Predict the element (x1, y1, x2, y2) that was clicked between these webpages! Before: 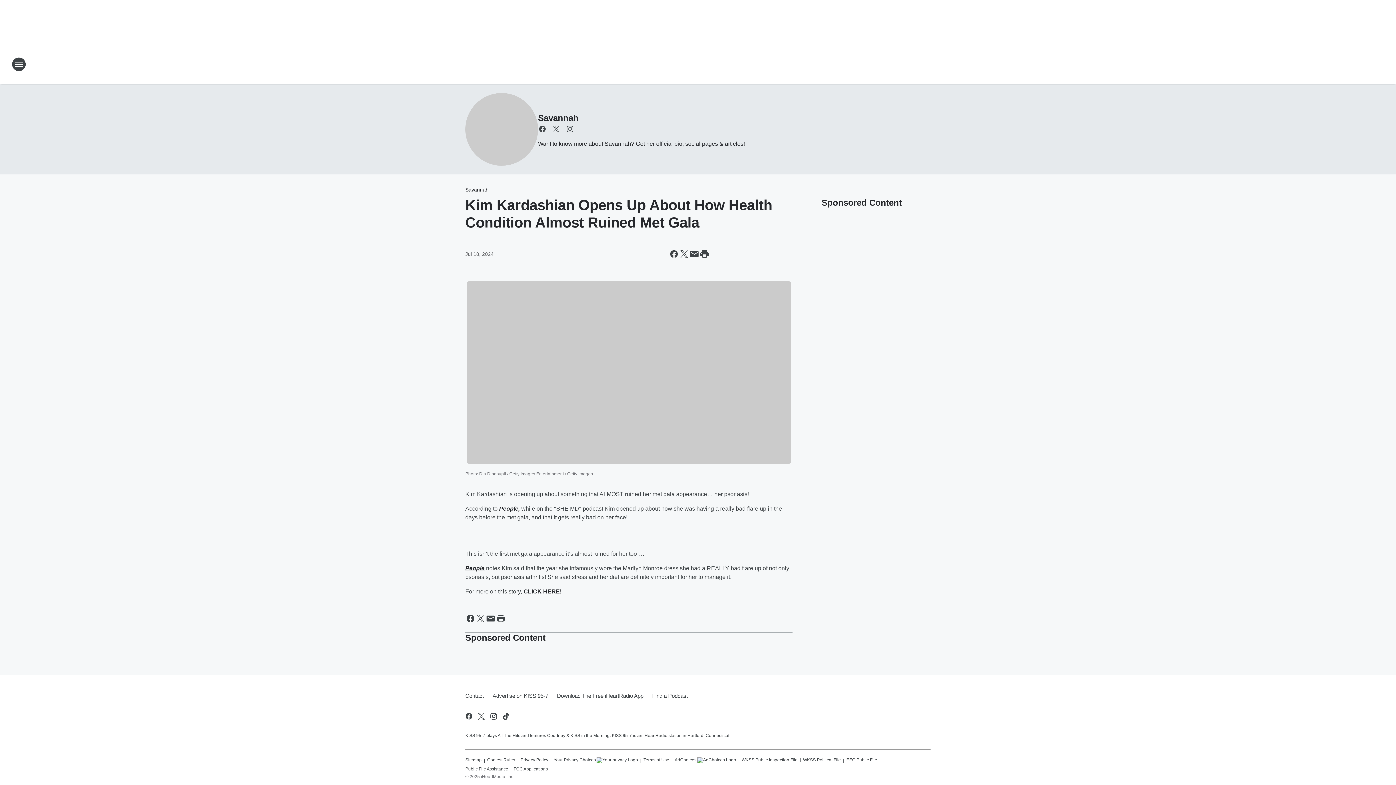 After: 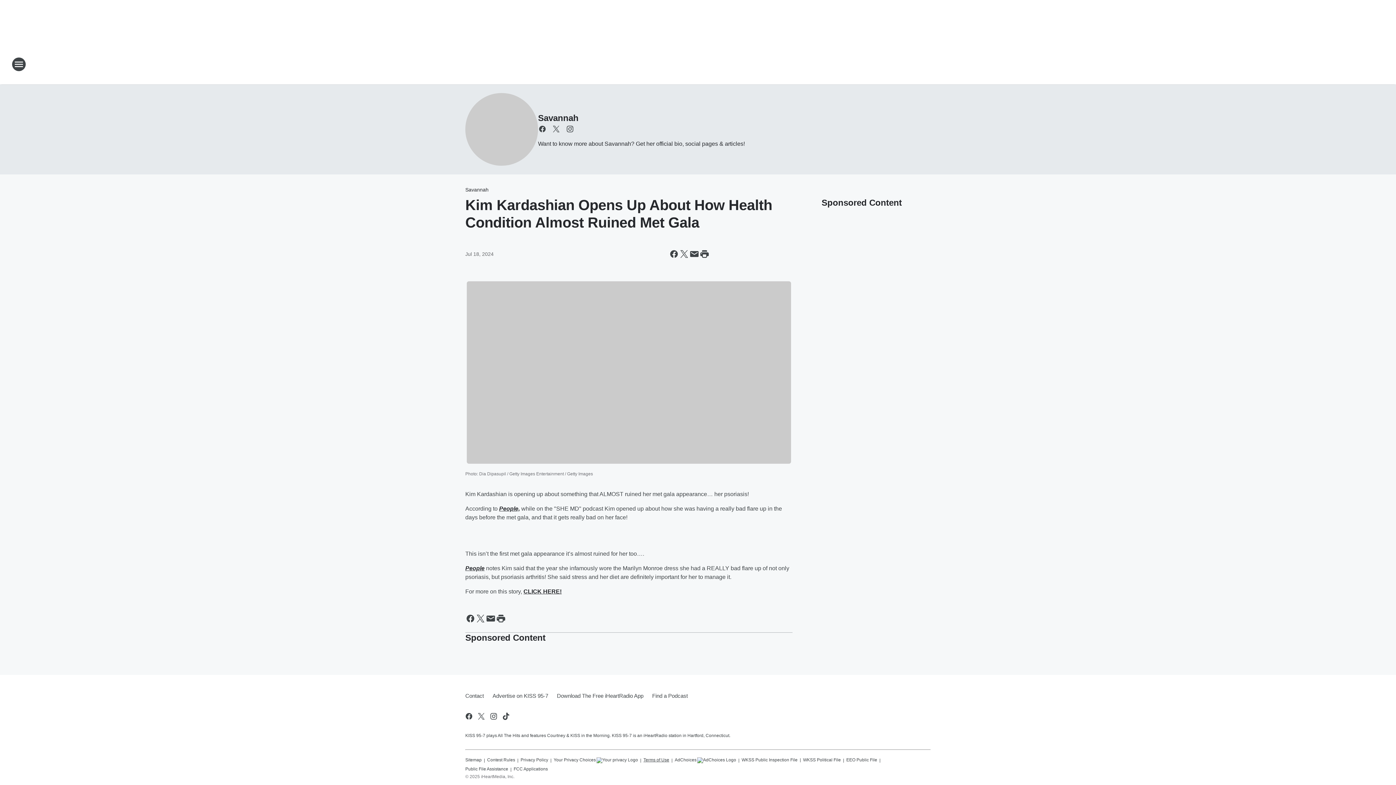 Action: bbox: (643, 754, 669, 763) label: Terms of Use